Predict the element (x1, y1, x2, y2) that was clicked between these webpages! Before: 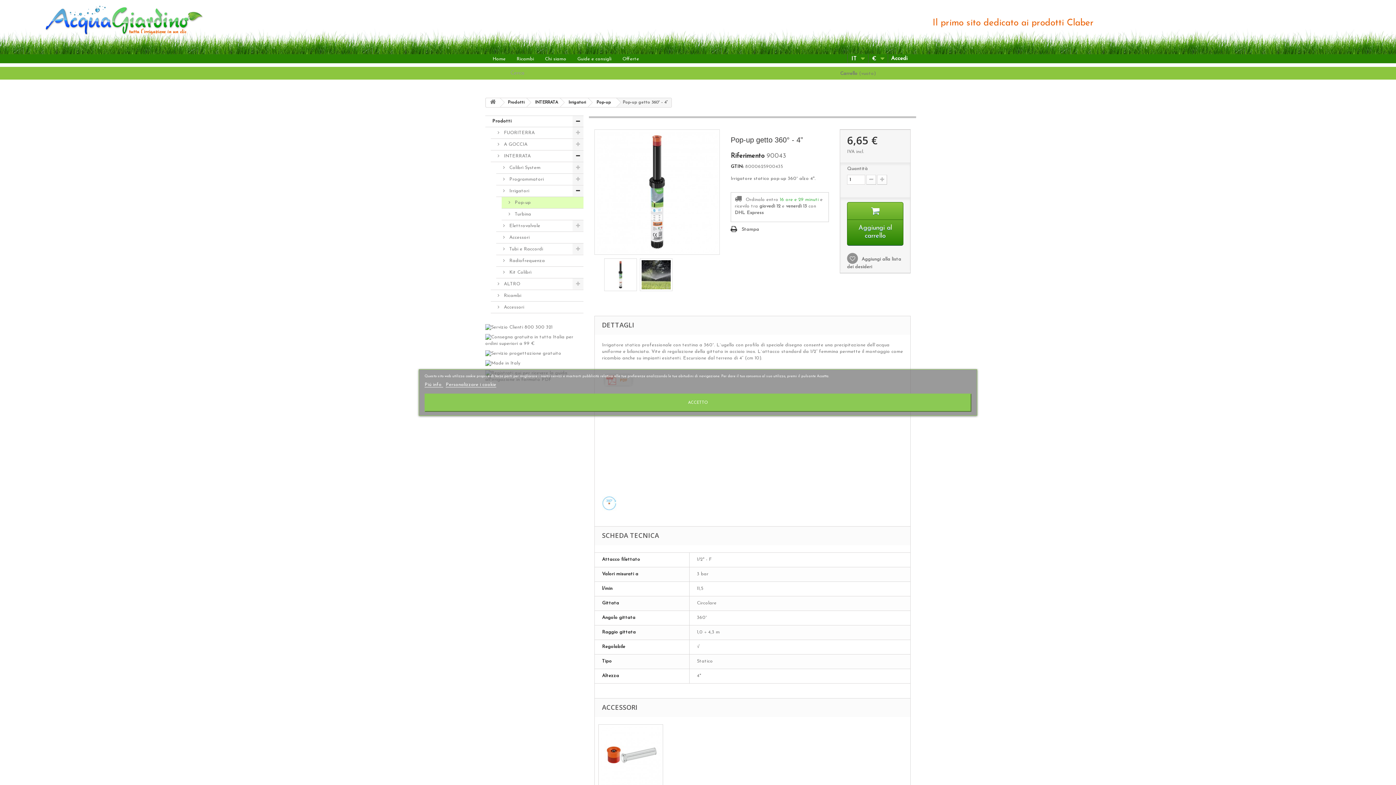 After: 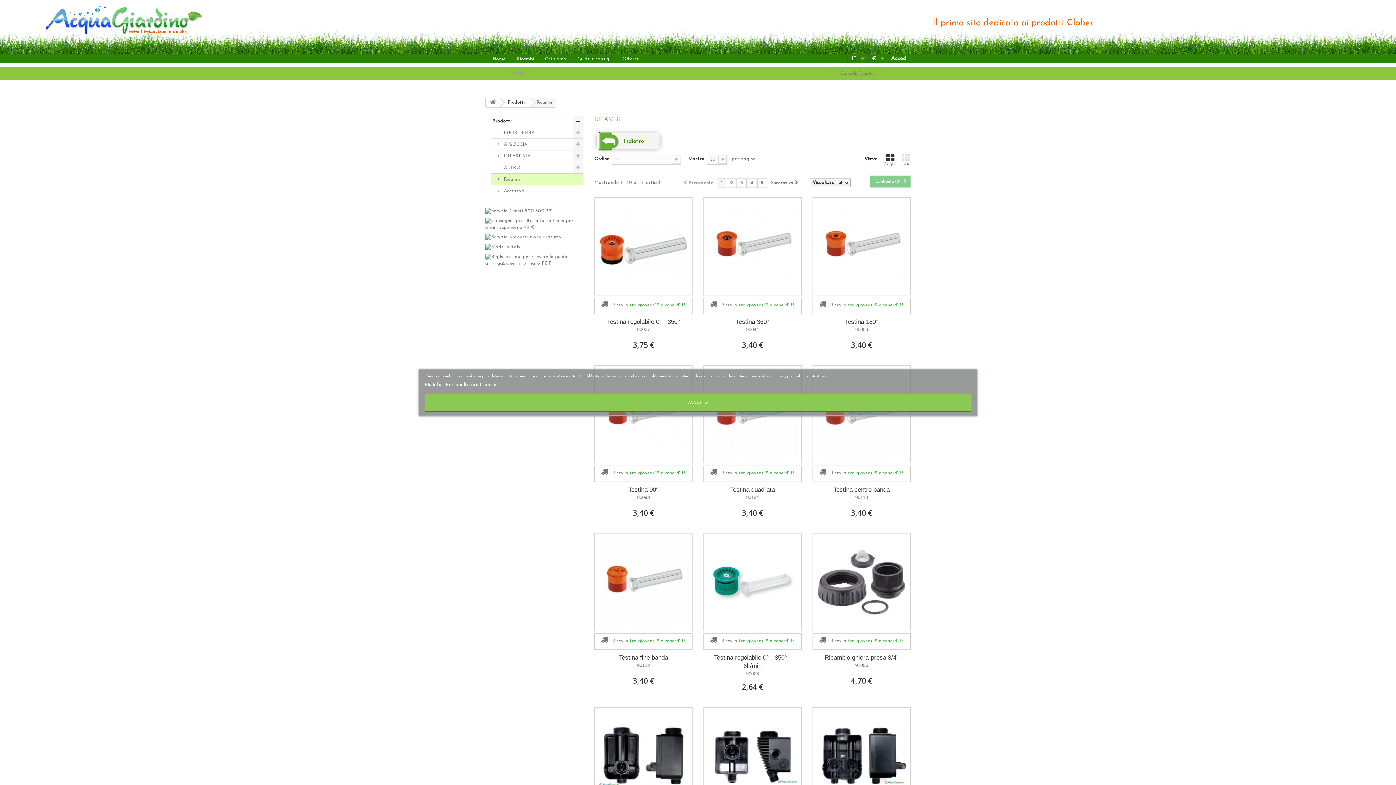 Action: label:  Ricambi bbox: (490, 290, 583, 301)